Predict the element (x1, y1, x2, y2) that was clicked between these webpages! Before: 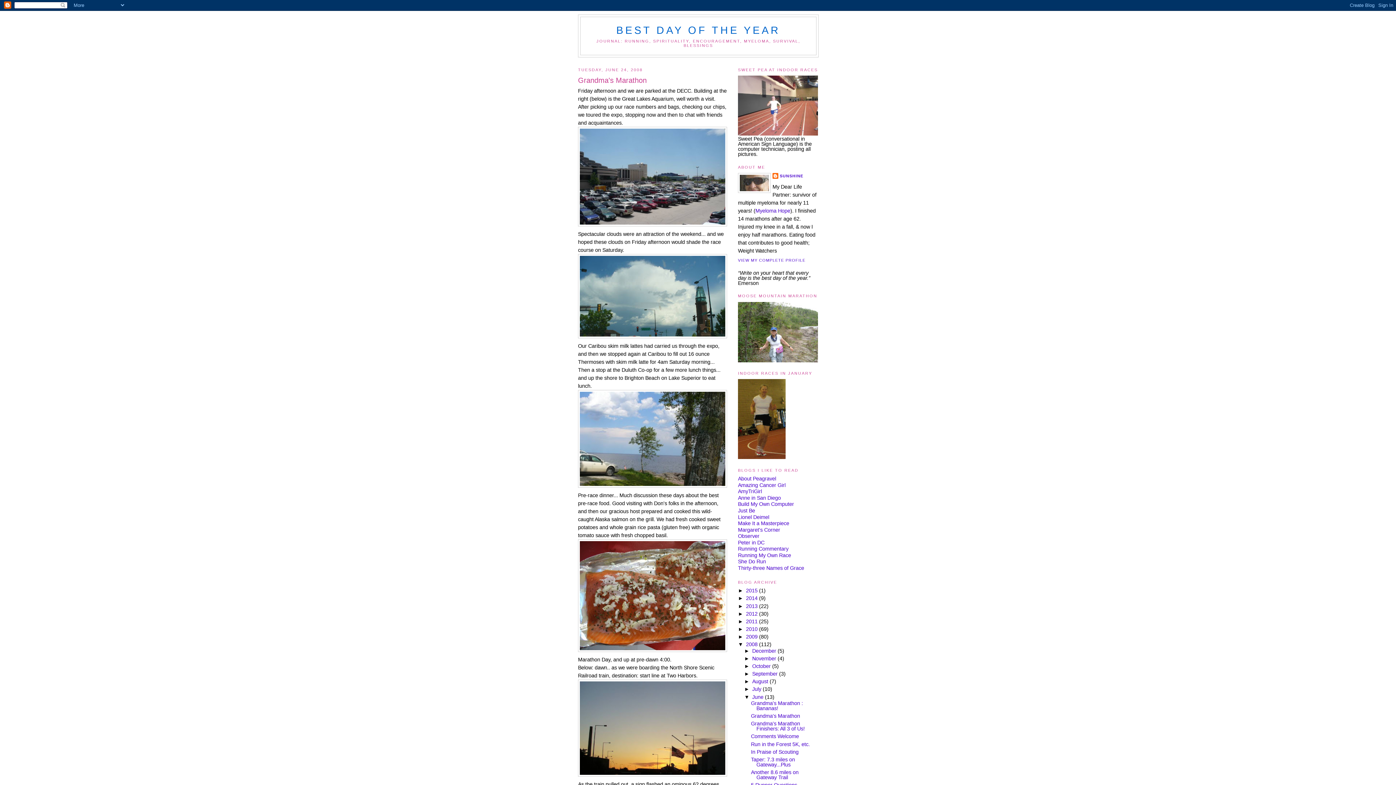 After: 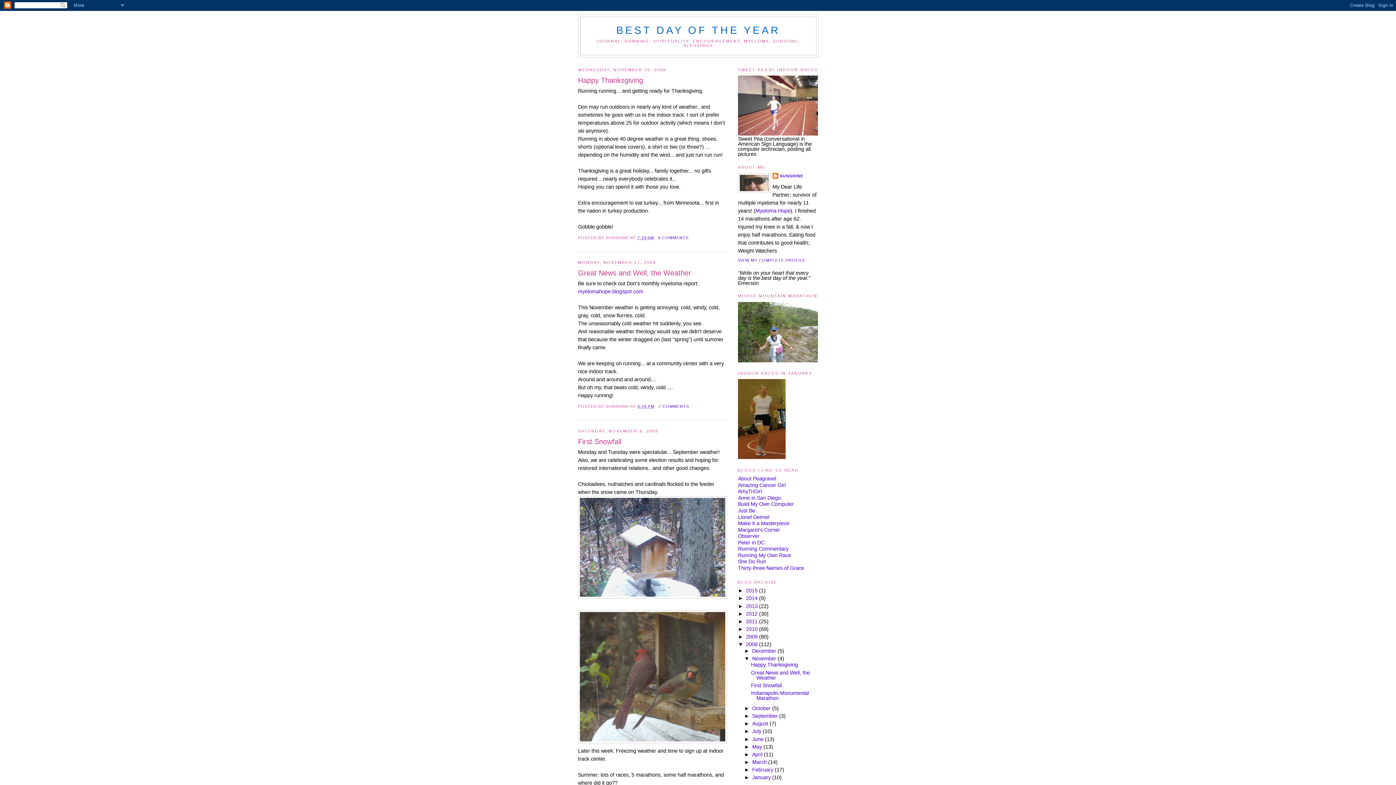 Action: label: November  bbox: (752, 655, 777, 661)